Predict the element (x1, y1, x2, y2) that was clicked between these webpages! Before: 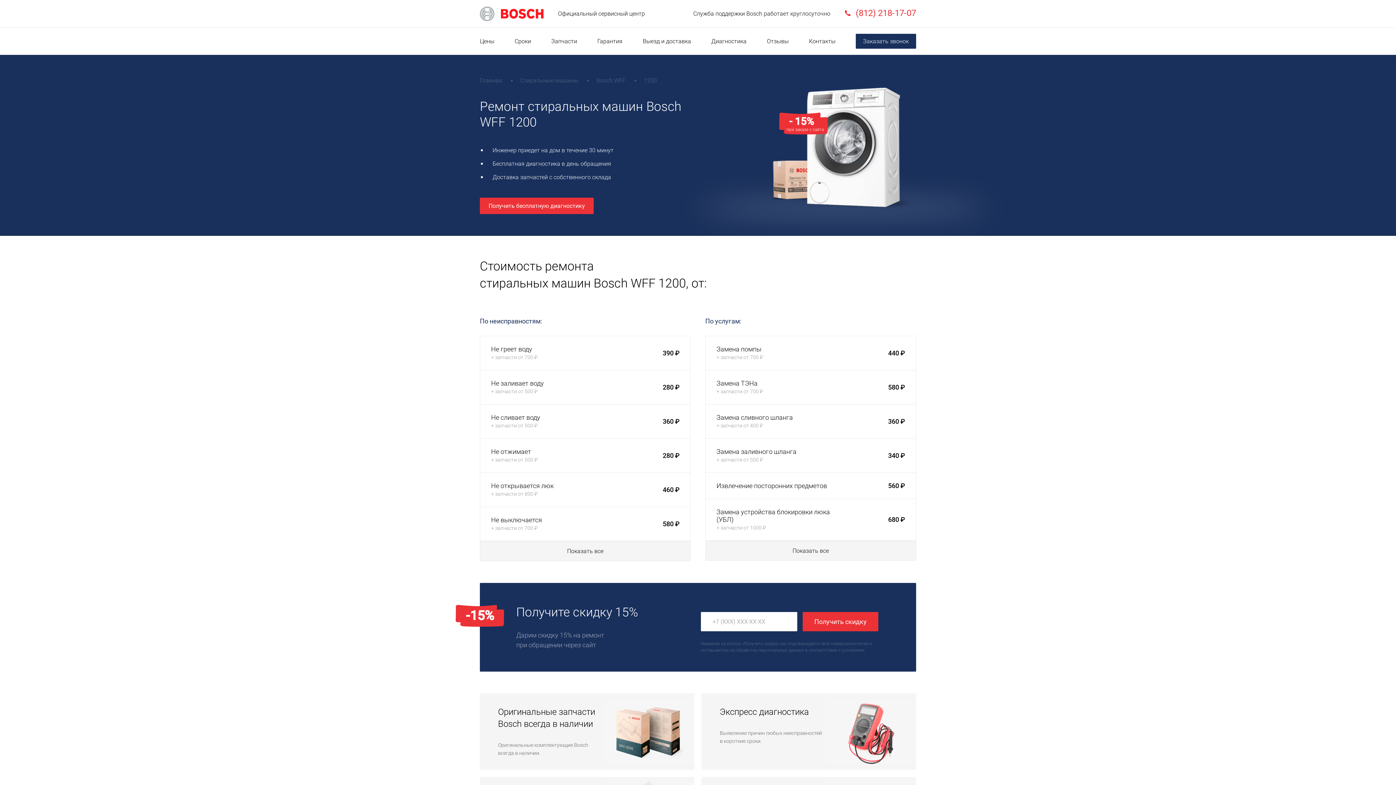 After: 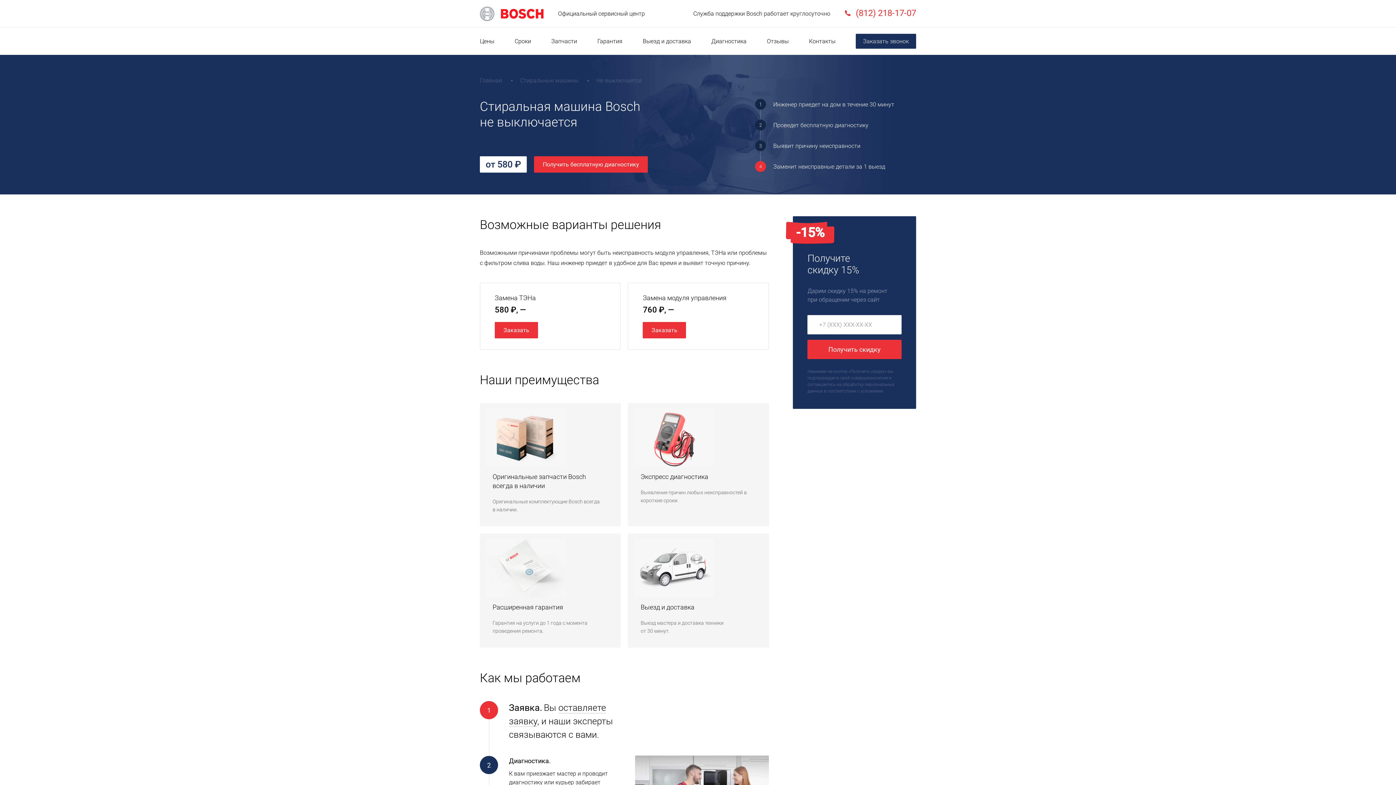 Action: bbox: (480, 507, 690, 541) label: Не выключается
+ запчасти от 700 ₽	580 ₽